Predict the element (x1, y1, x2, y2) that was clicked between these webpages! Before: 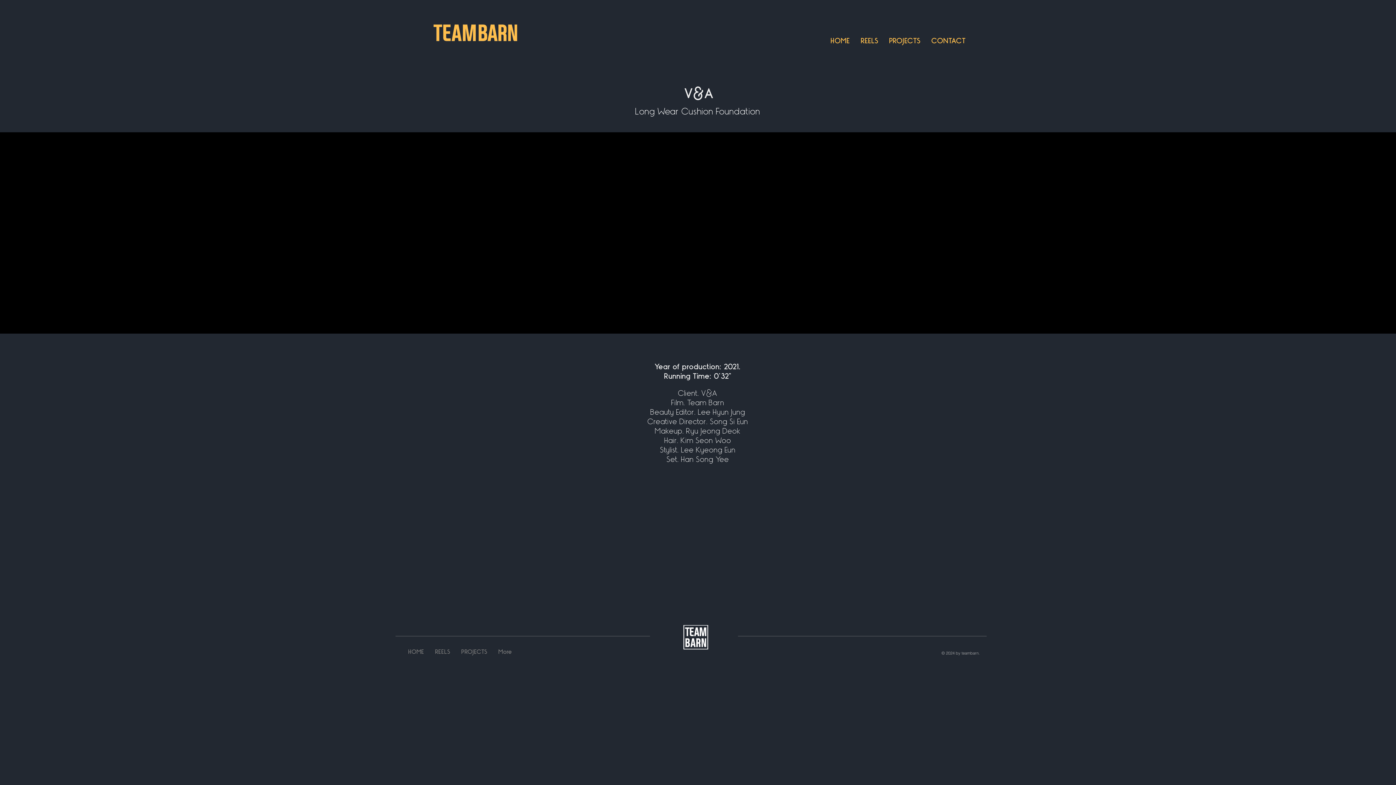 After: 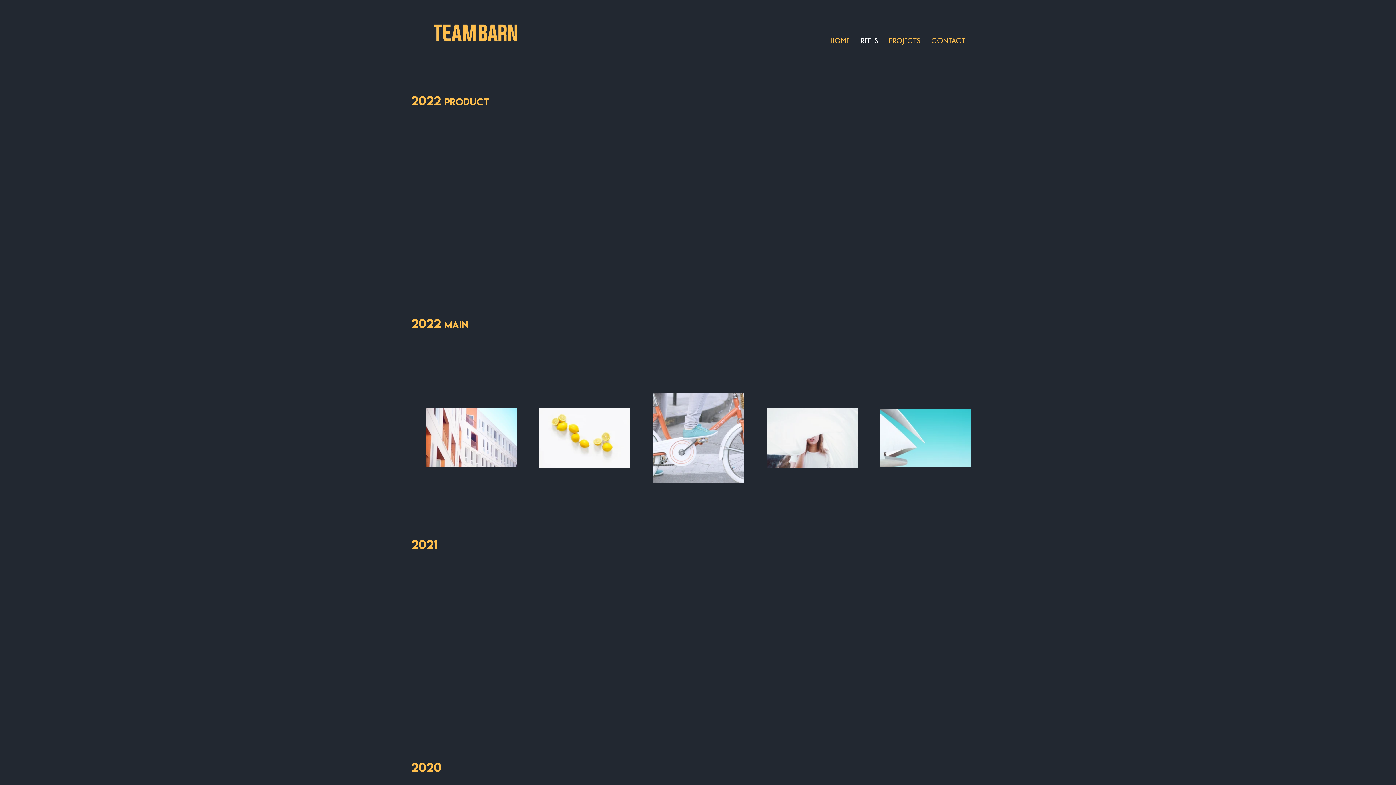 Action: bbox: (430, 646, 456, 655) label: REELS